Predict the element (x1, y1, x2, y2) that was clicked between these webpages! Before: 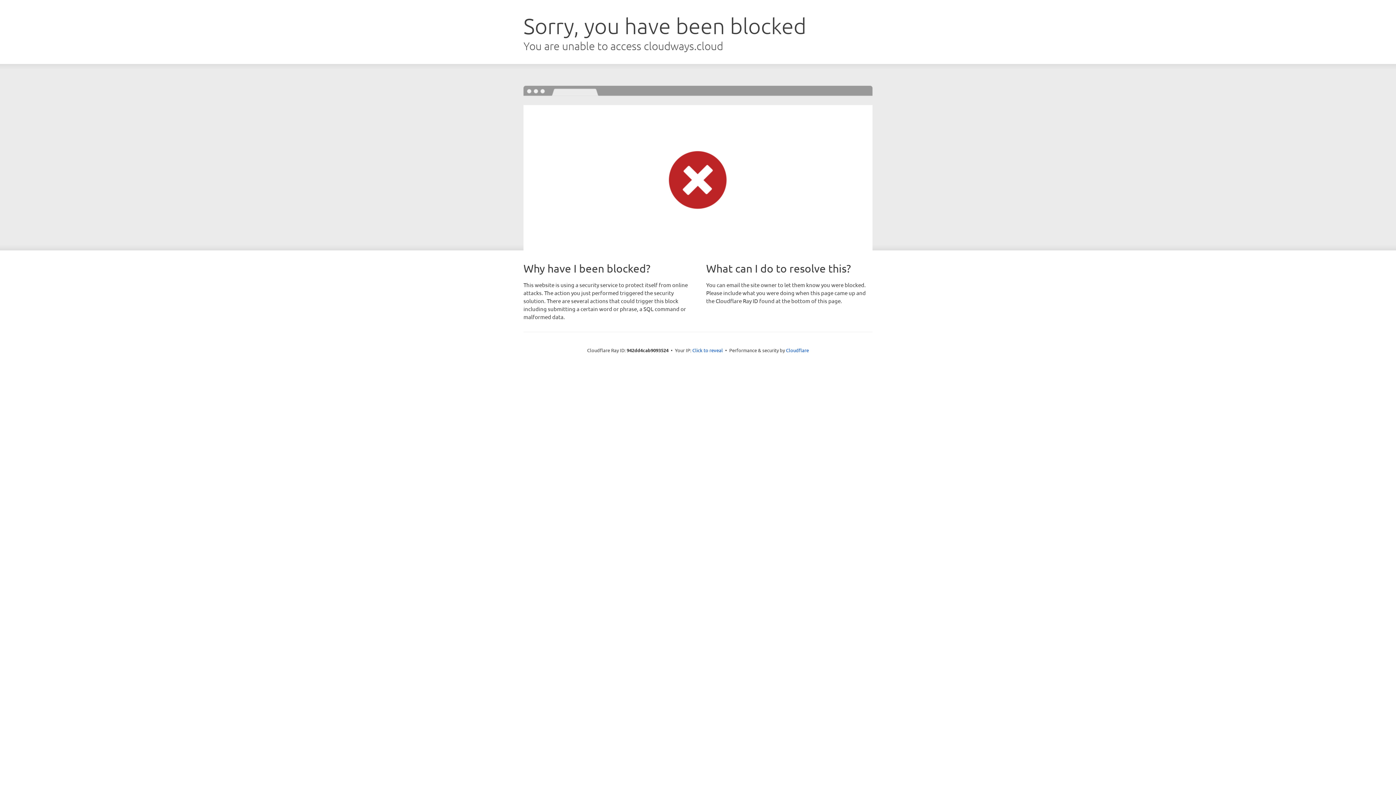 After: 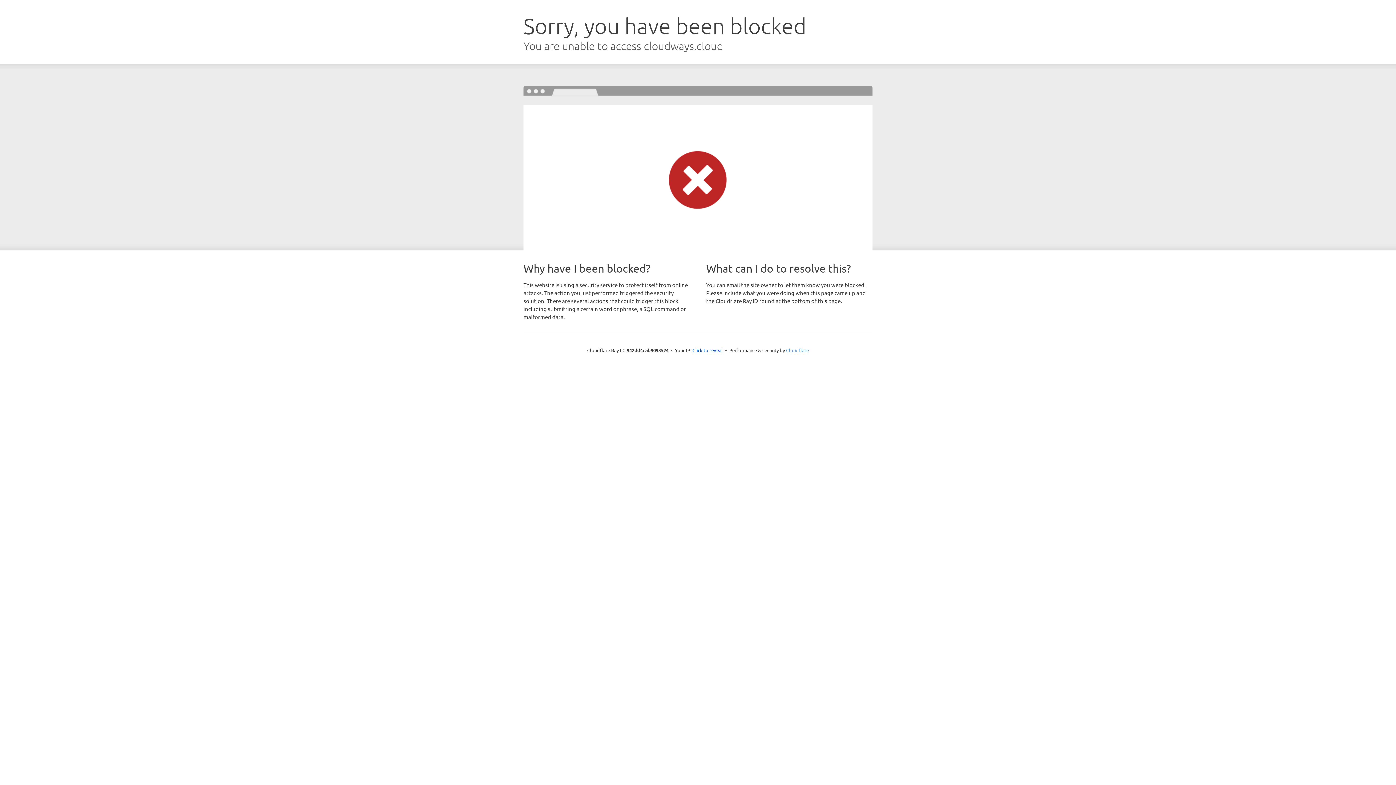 Action: bbox: (786, 347, 809, 353) label: Cloudflare